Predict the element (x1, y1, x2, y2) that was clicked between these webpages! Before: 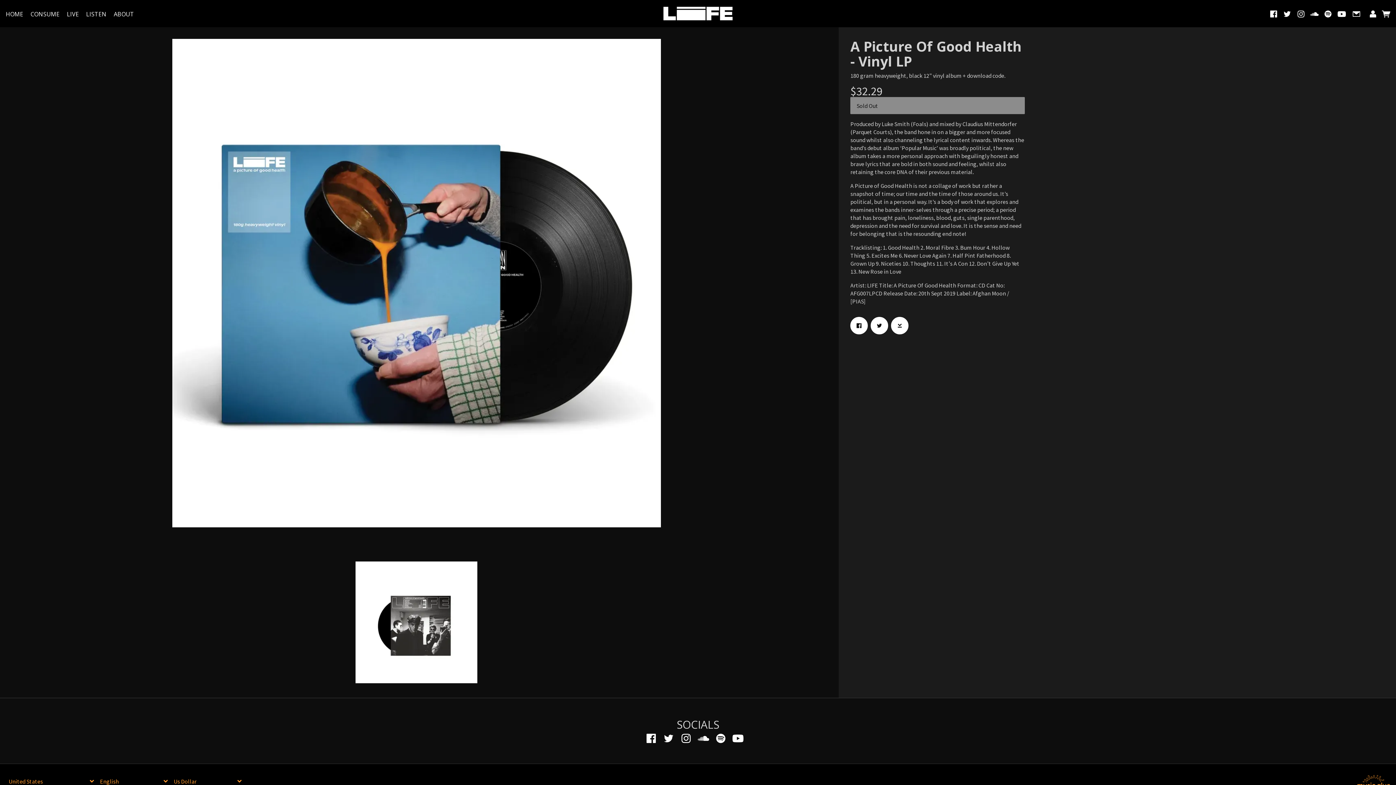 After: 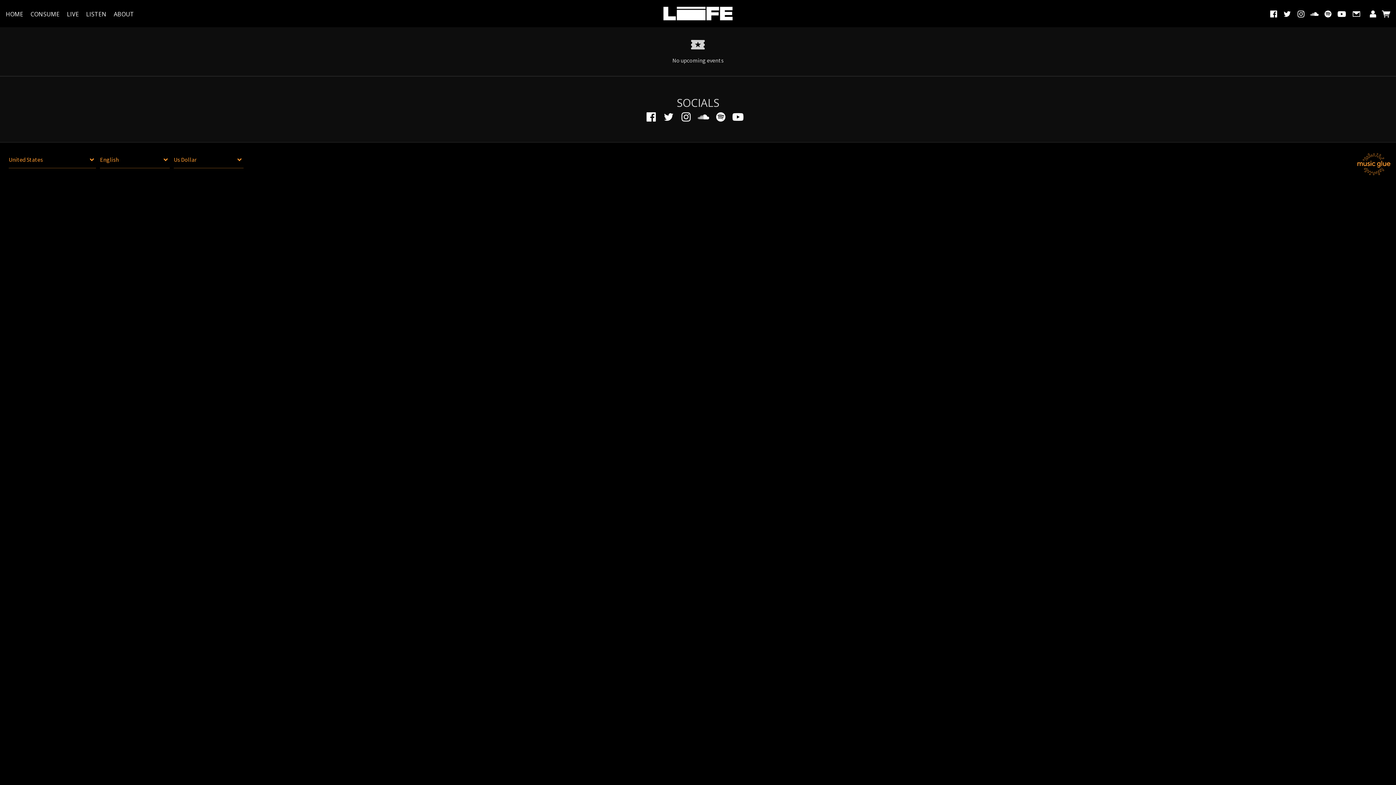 Action: label: LIVE bbox: (66, 10, 78, 17)